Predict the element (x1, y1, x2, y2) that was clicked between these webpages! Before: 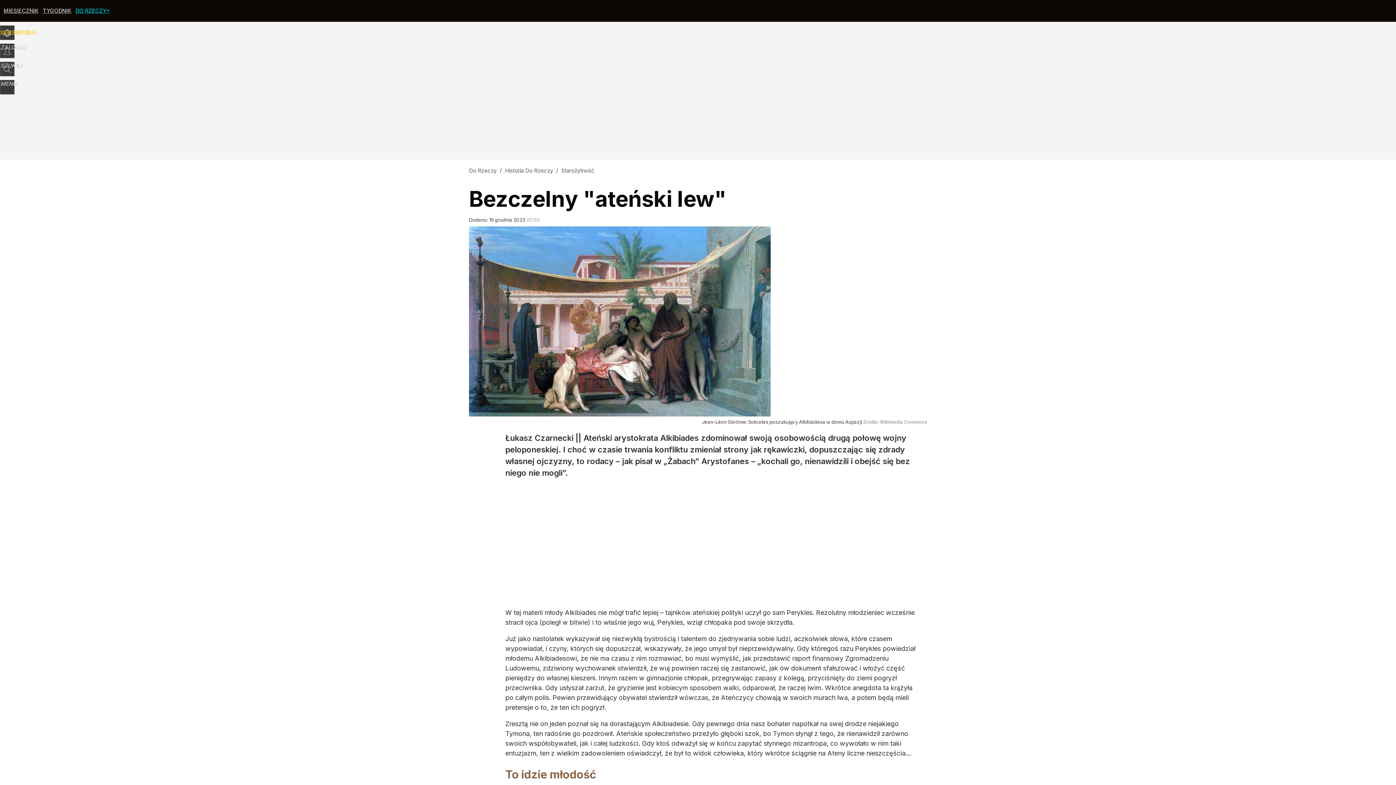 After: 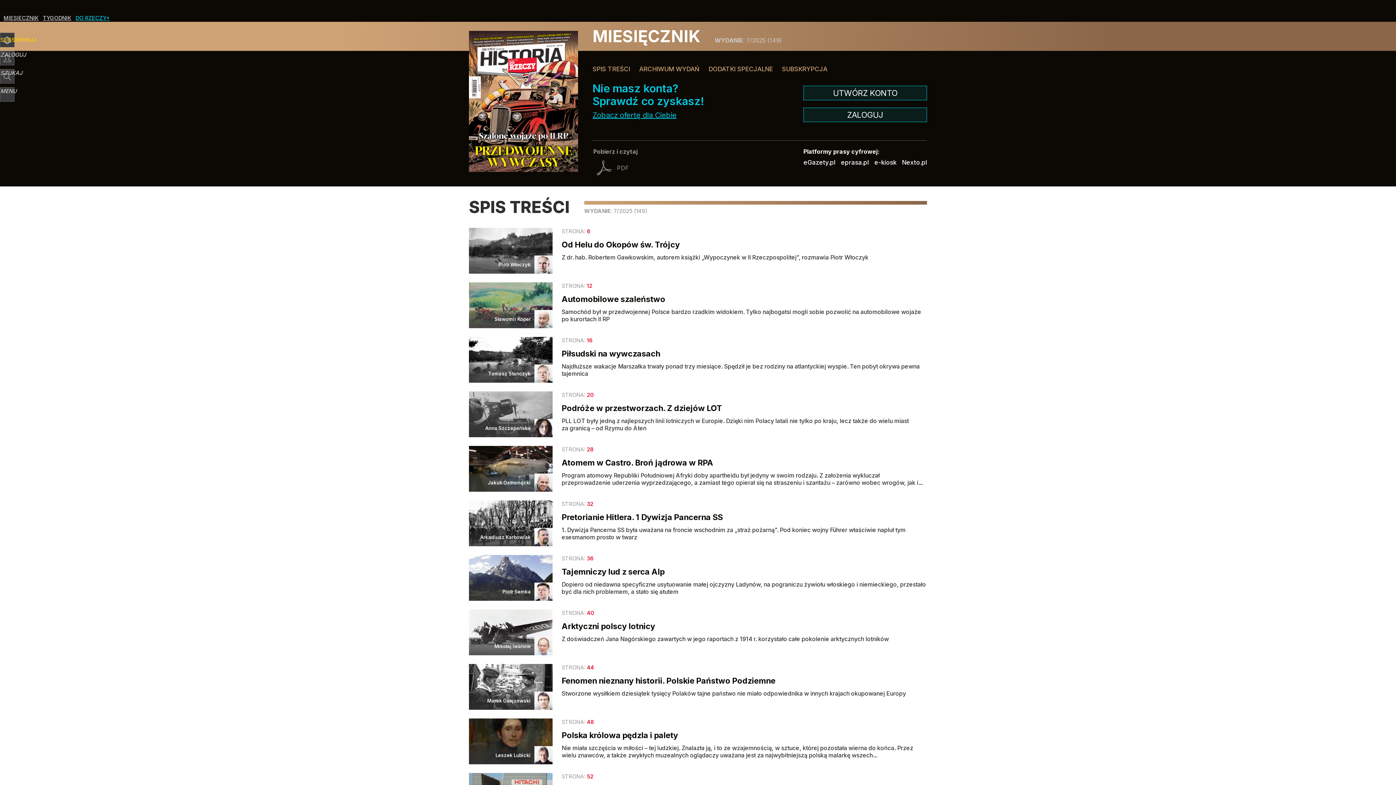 Action: label: MIESIECZNIK bbox: (3, 7, 38, 14)